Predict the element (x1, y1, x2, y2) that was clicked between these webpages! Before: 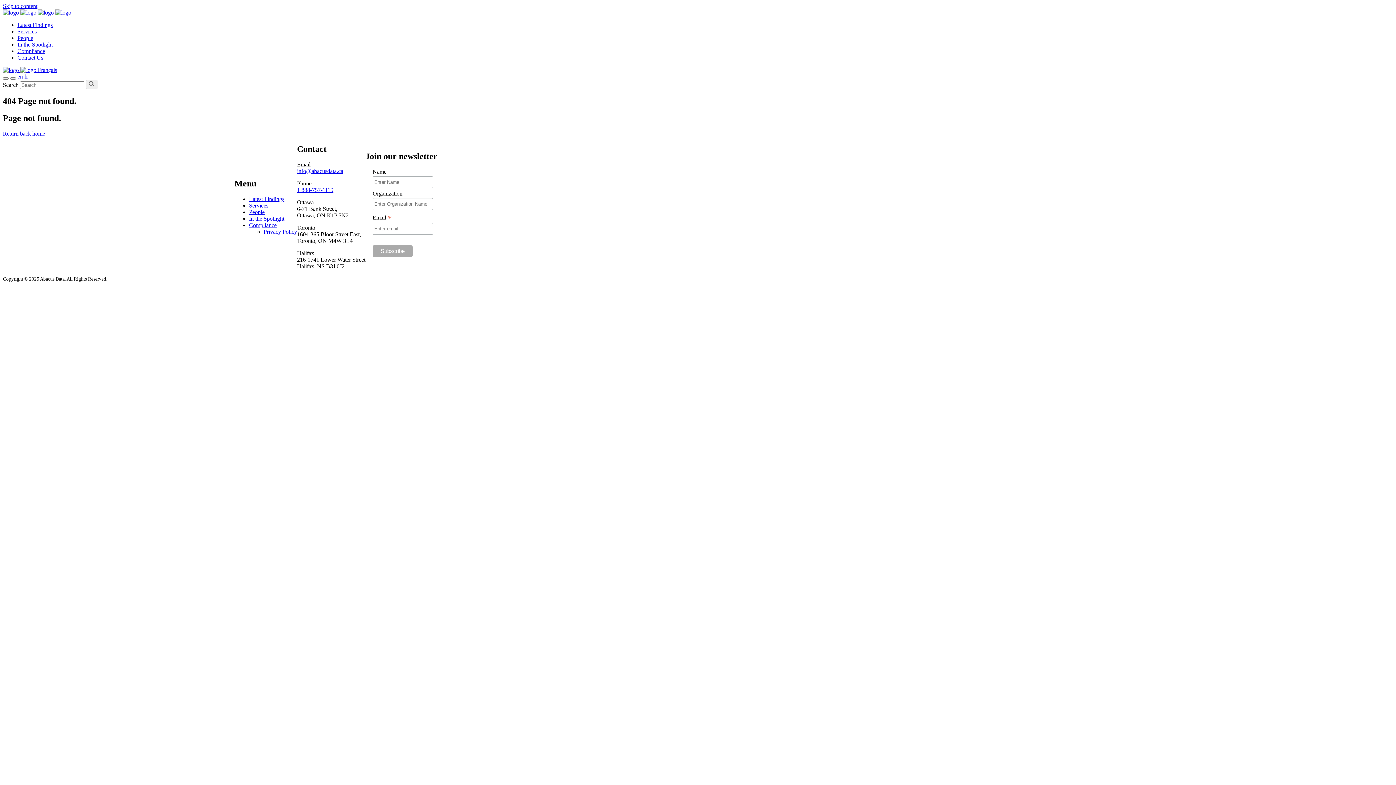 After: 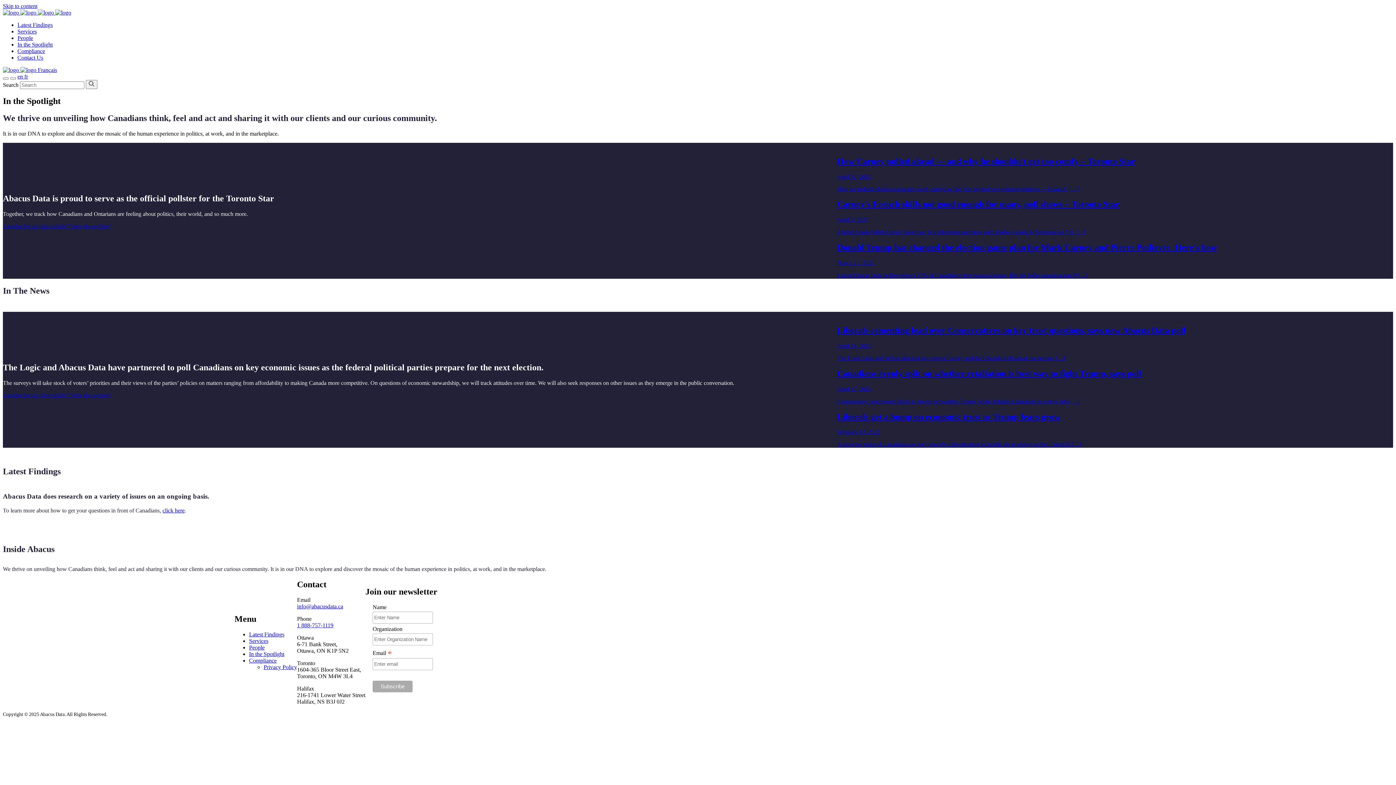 Action: label: In the Spotlight bbox: (17, 41, 52, 47)